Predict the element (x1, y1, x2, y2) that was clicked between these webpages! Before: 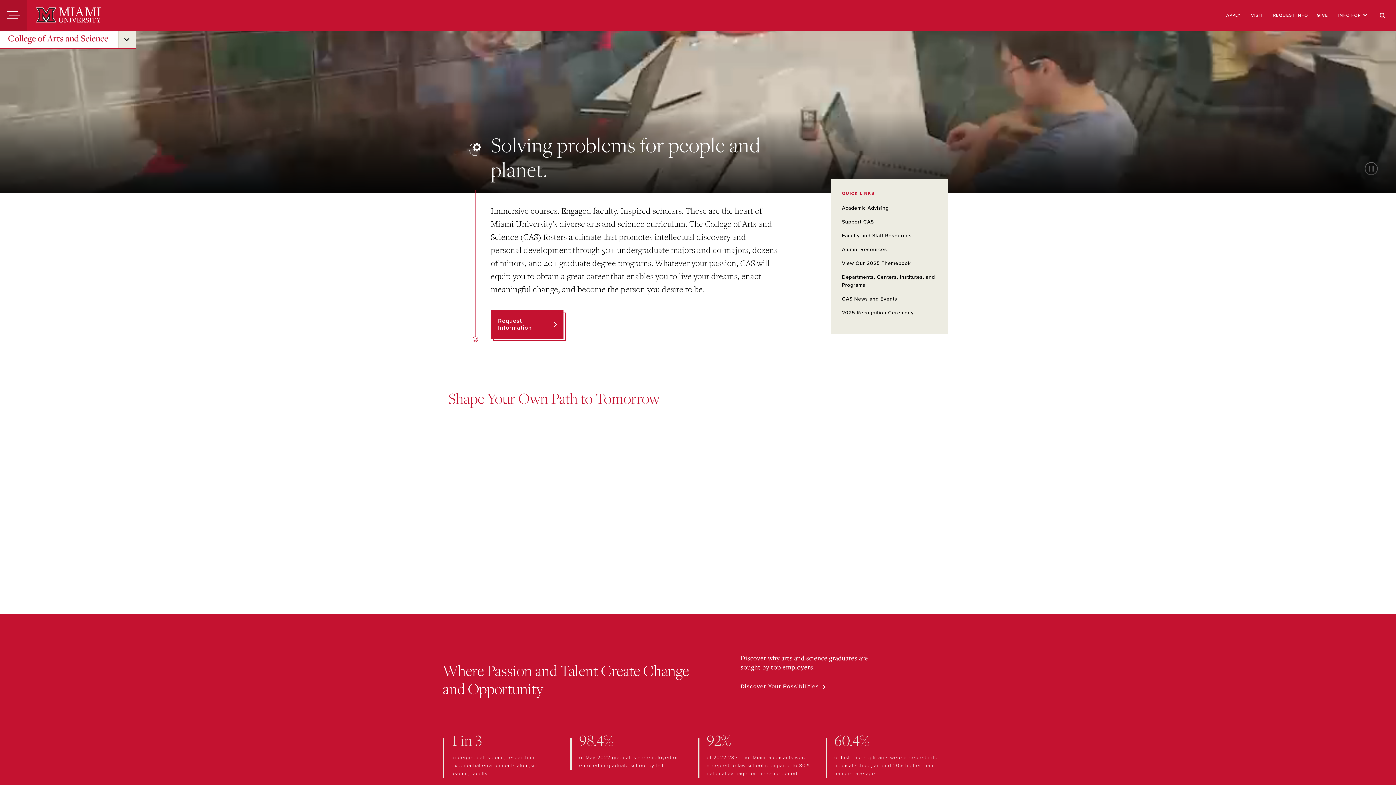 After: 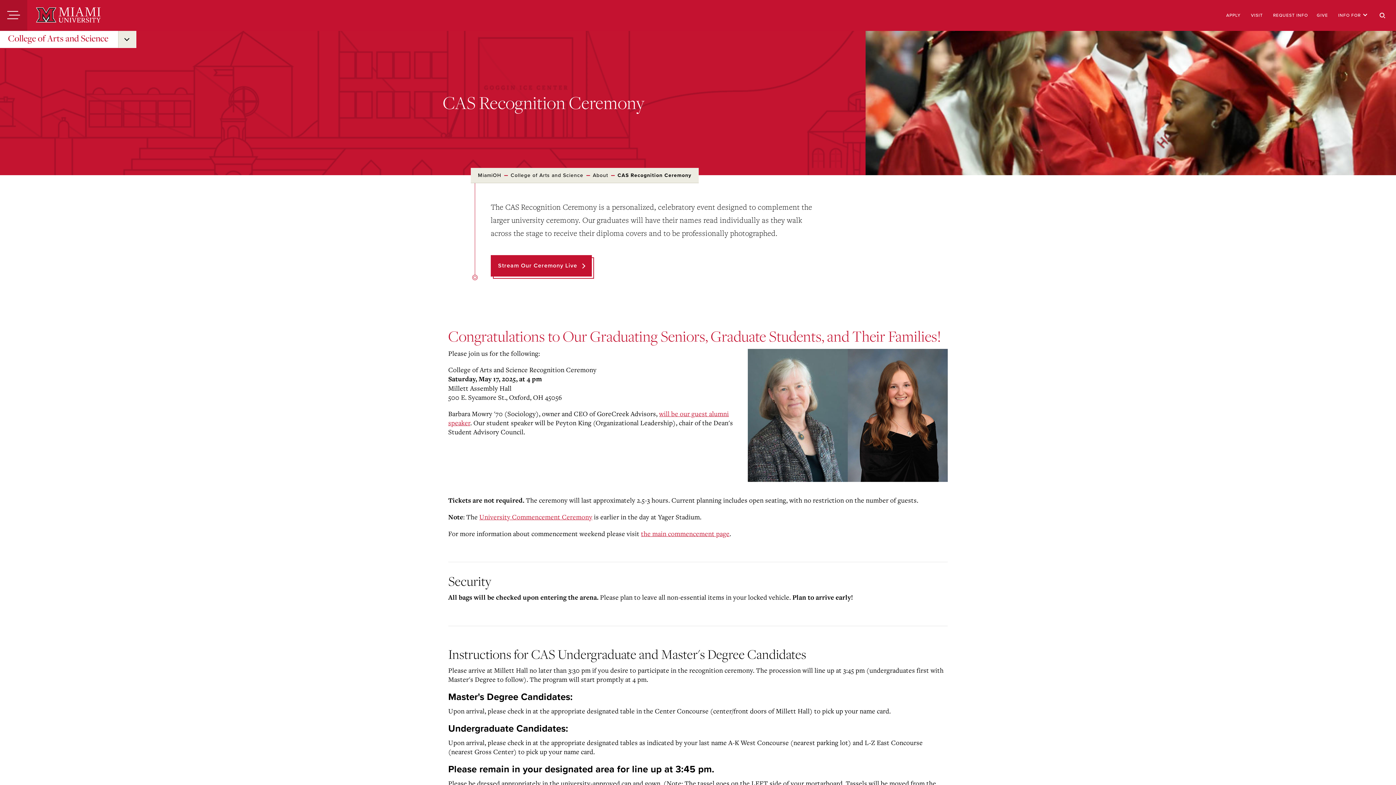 Action: label: 2025 Recognition Ceremony bbox: (842, 309, 914, 316)